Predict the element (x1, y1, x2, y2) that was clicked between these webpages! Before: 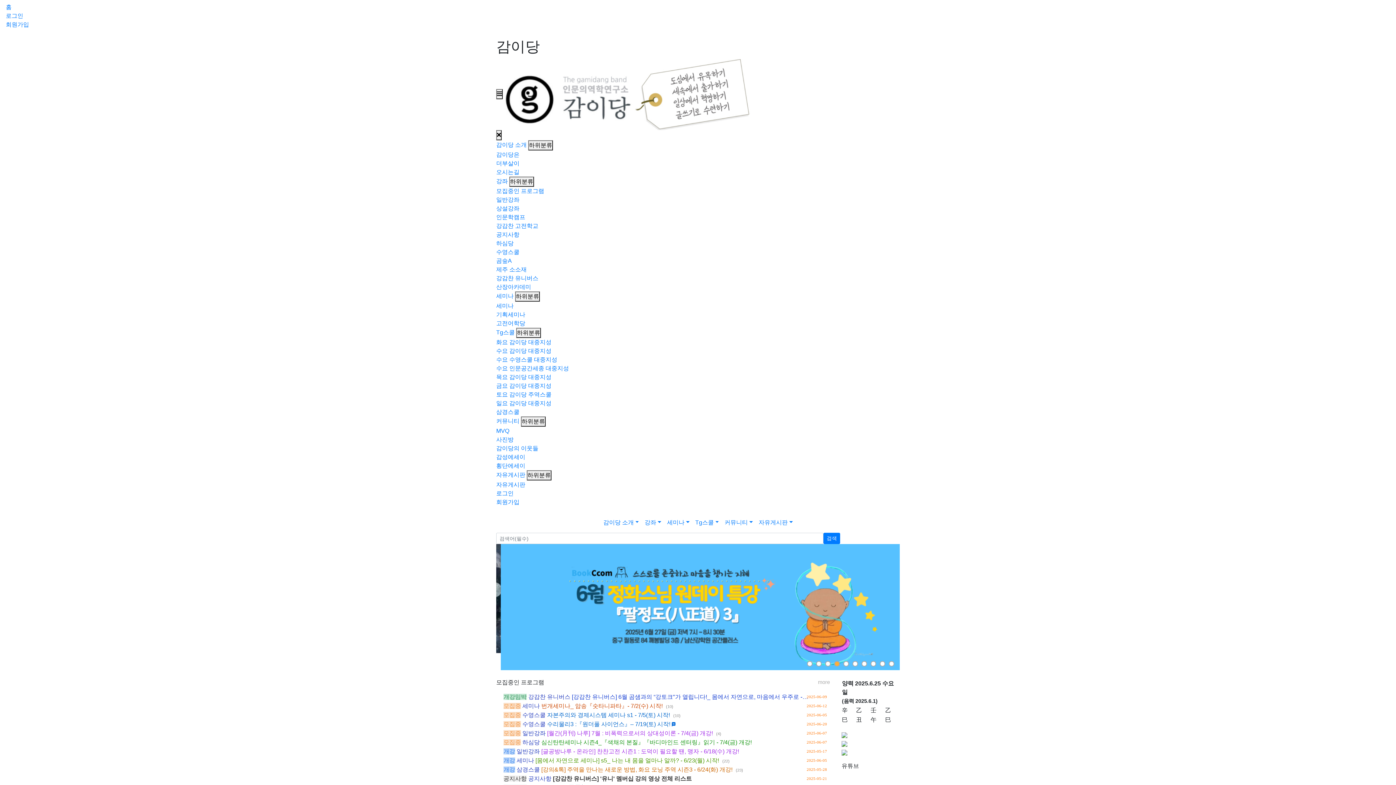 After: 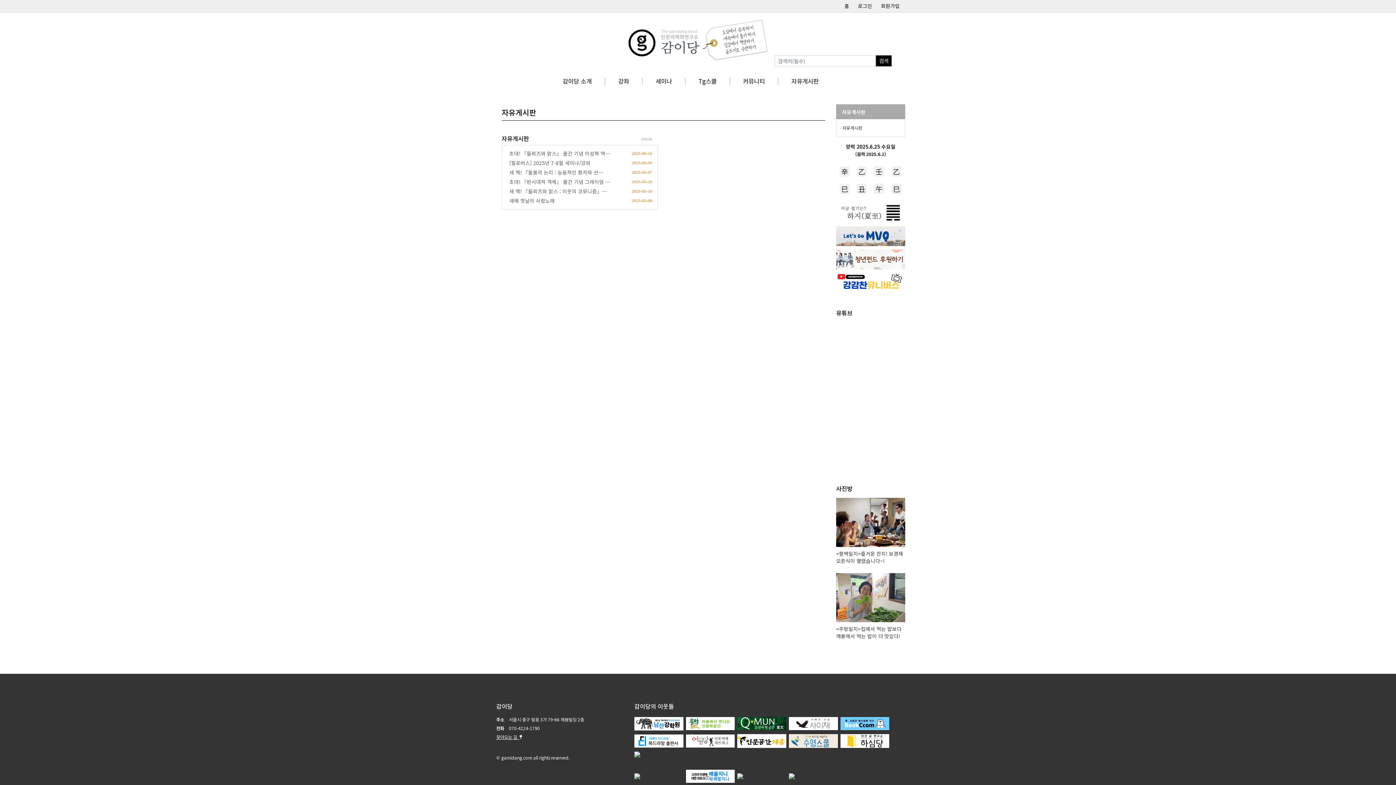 Action: label: 자유게시판 bbox: (496, 472, 525, 478)